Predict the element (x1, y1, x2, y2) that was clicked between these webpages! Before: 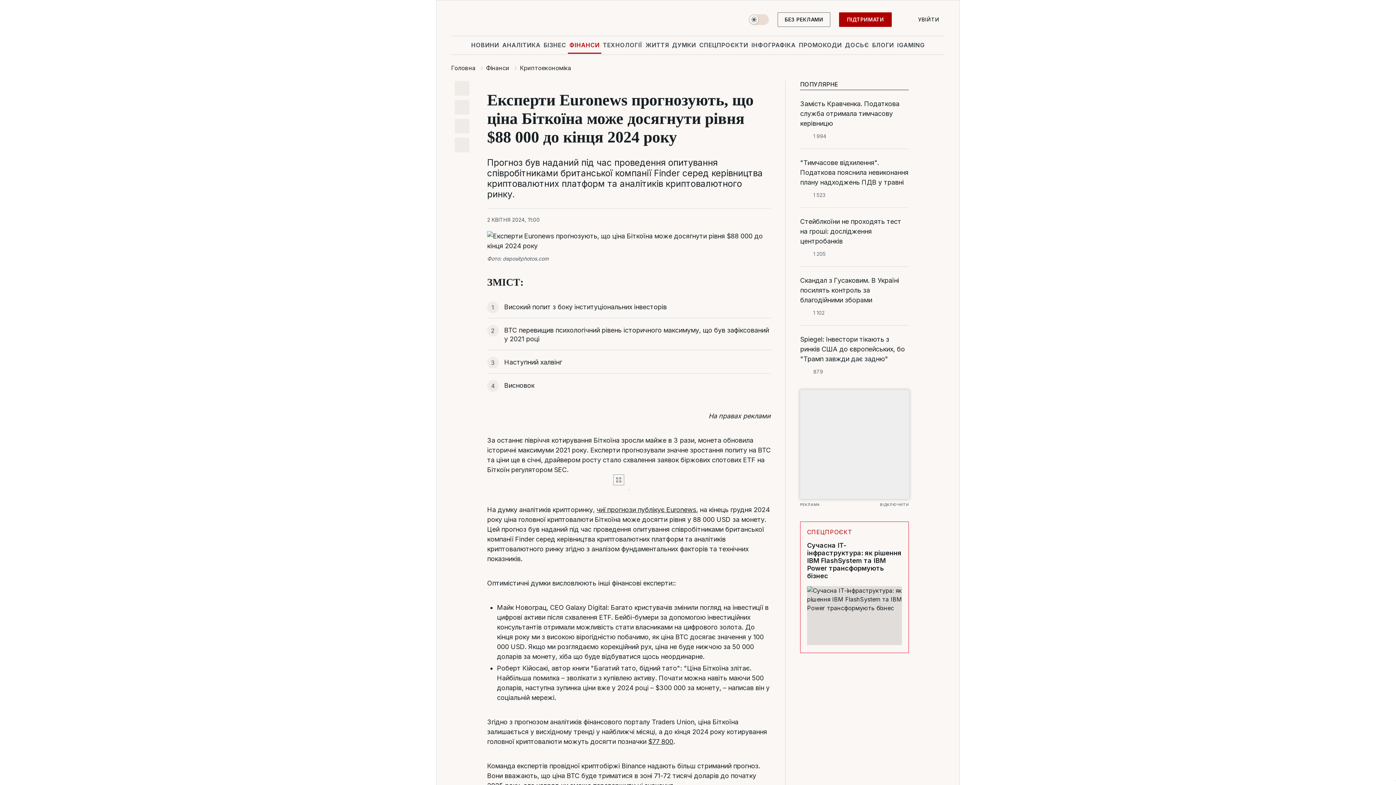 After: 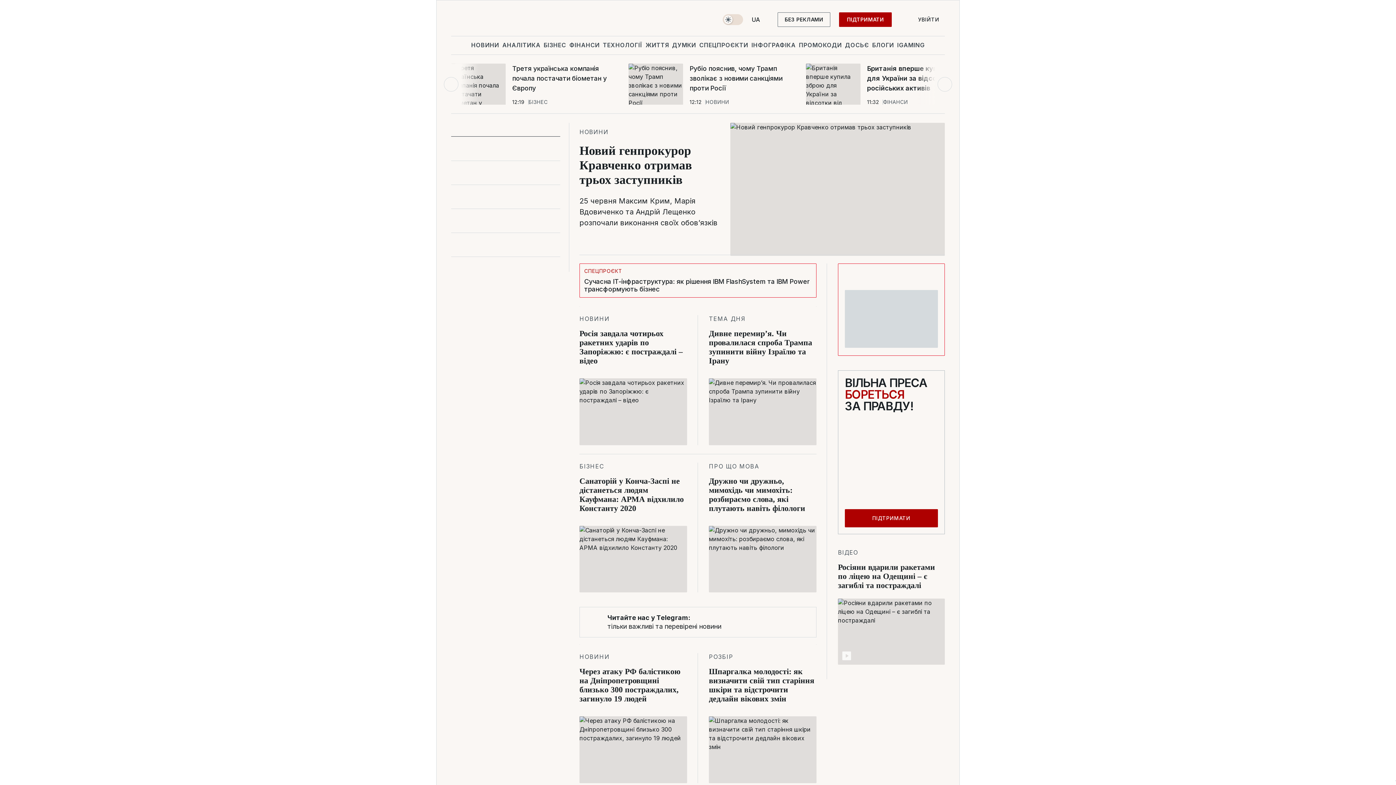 Action: bbox: (451, 12, 528, 30) label: logo